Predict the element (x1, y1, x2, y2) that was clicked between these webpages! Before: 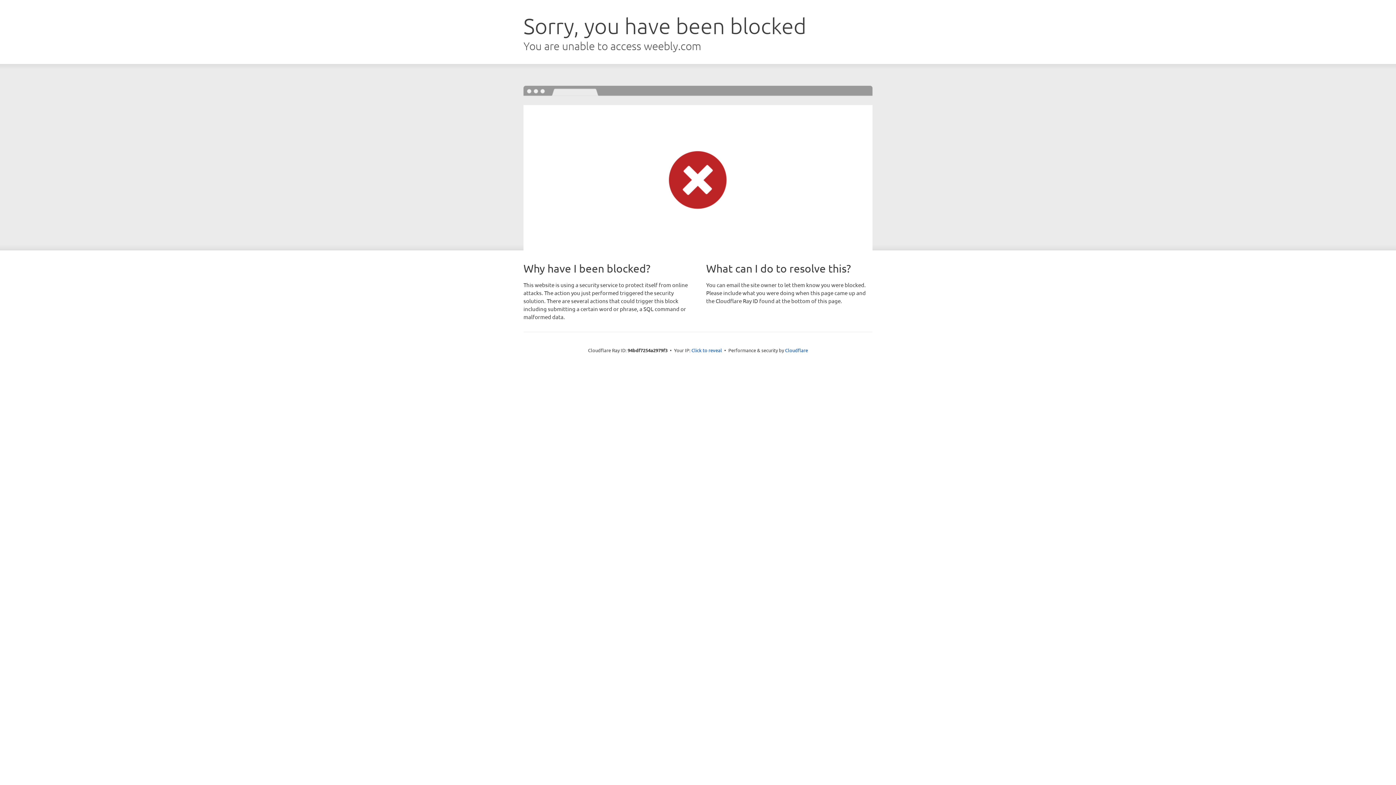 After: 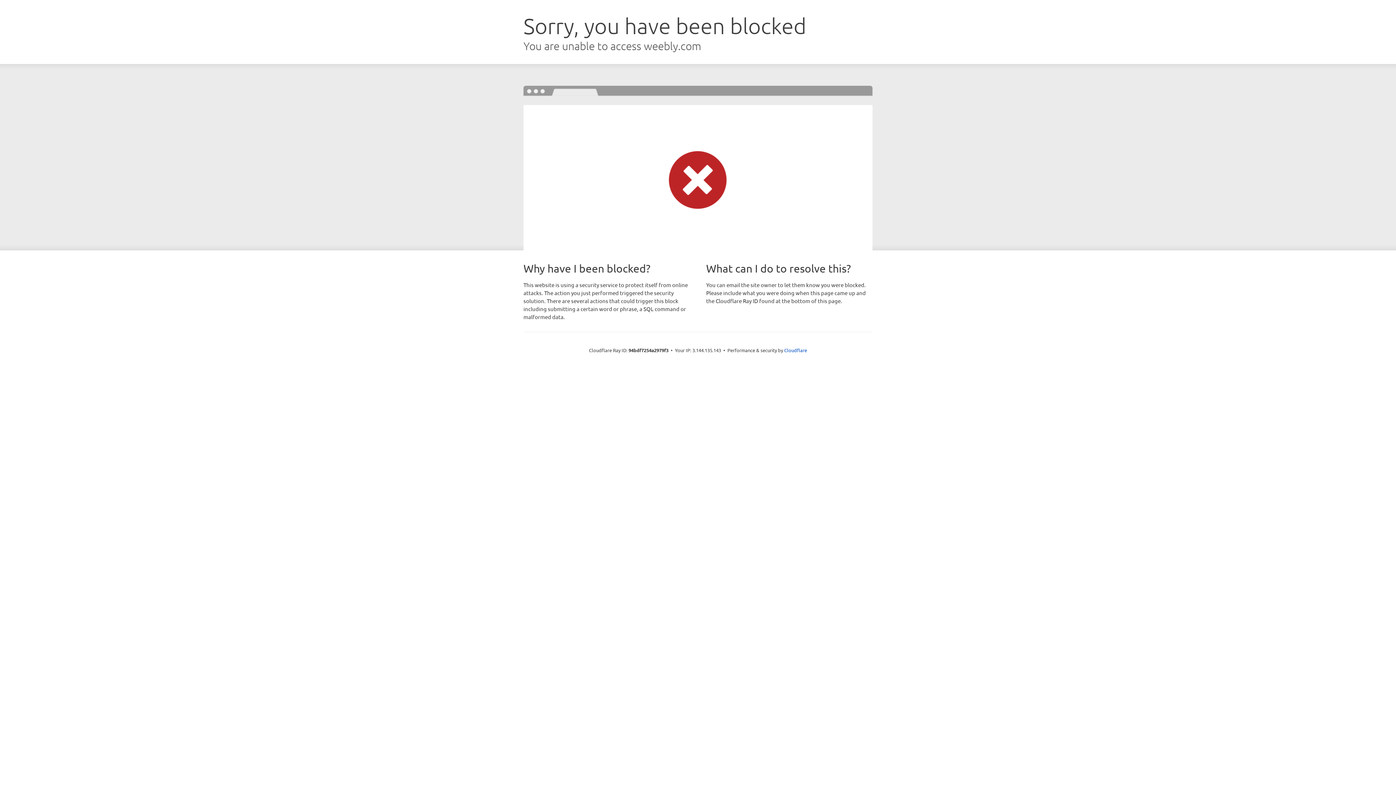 Action: bbox: (691, 346, 722, 353) label: Click to reveal